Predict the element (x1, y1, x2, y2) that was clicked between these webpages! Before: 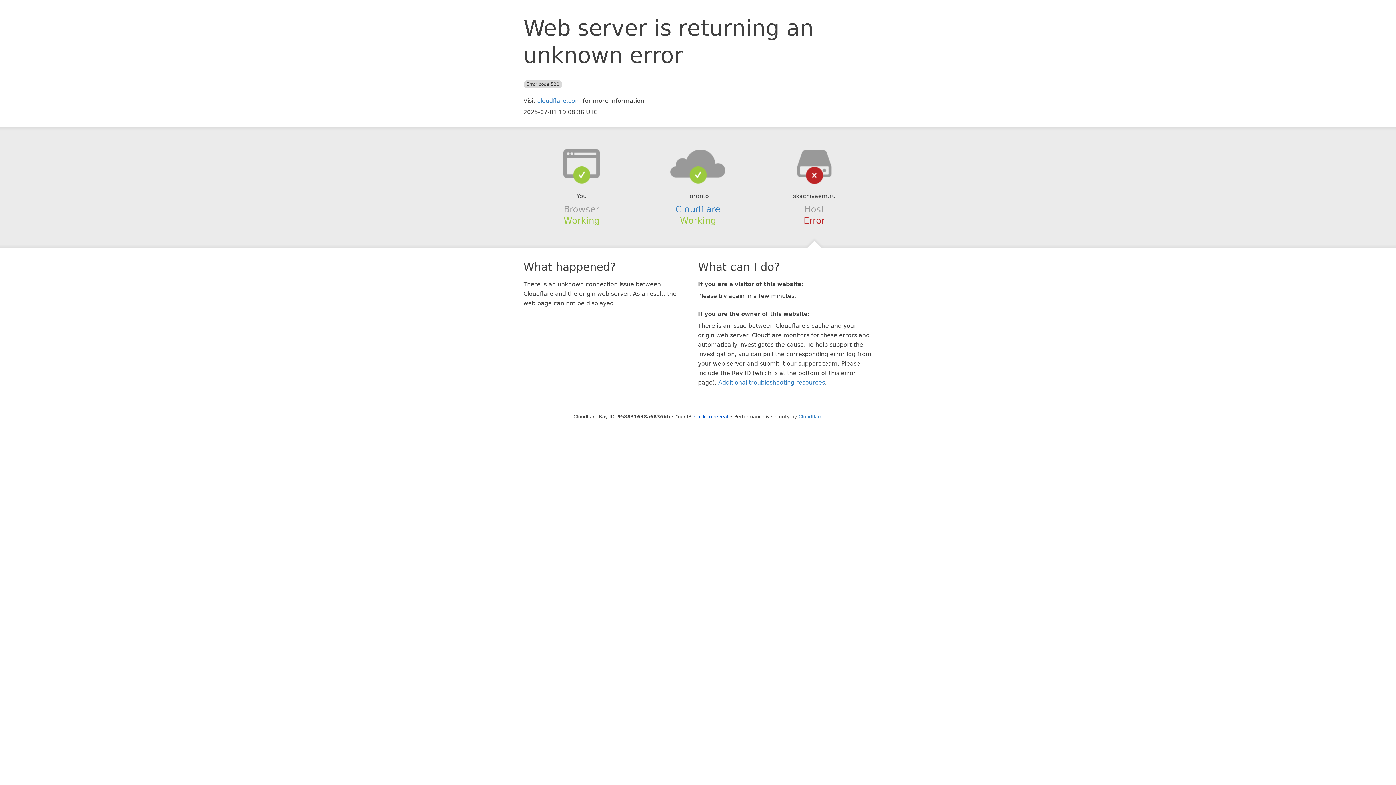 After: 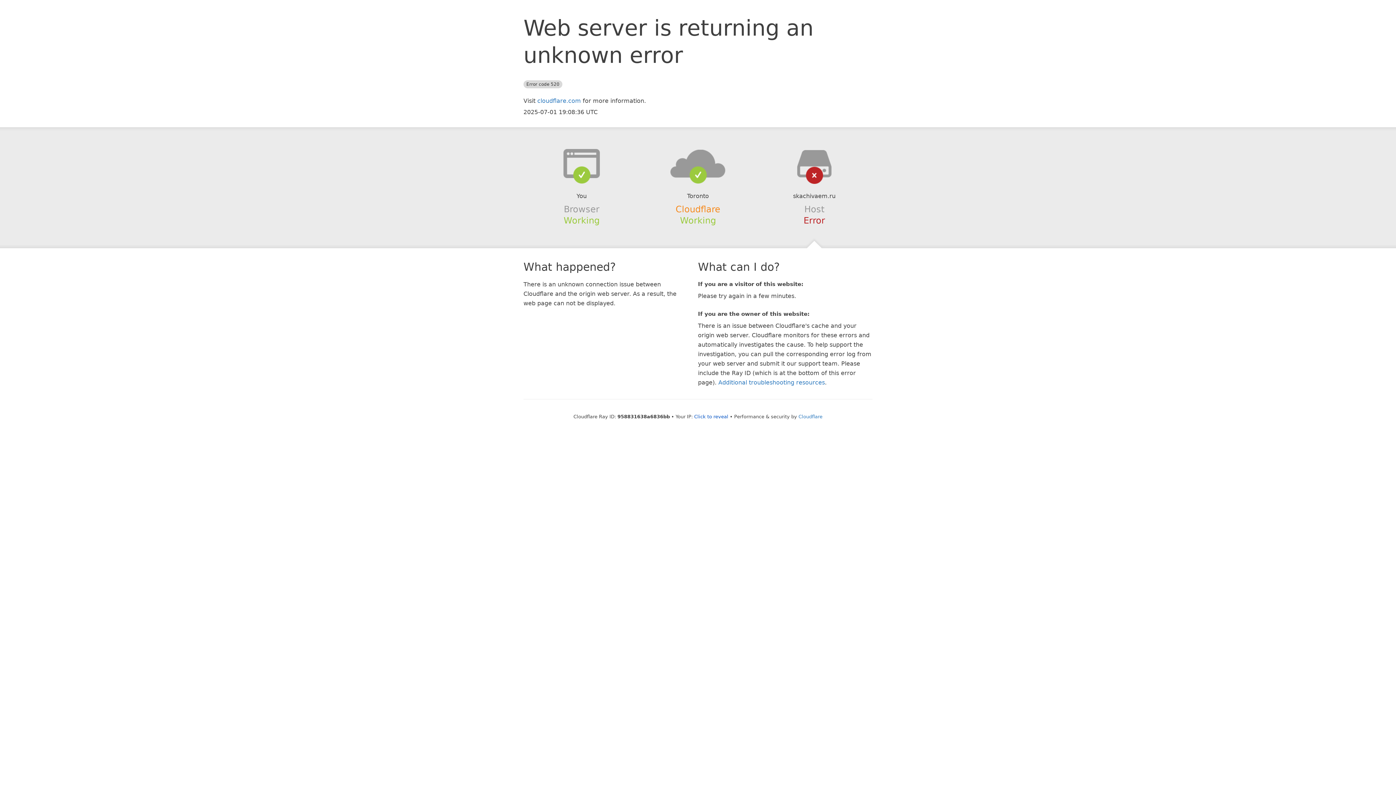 Action: label: Cloudflare bbox: (675, 204, 720, 214)